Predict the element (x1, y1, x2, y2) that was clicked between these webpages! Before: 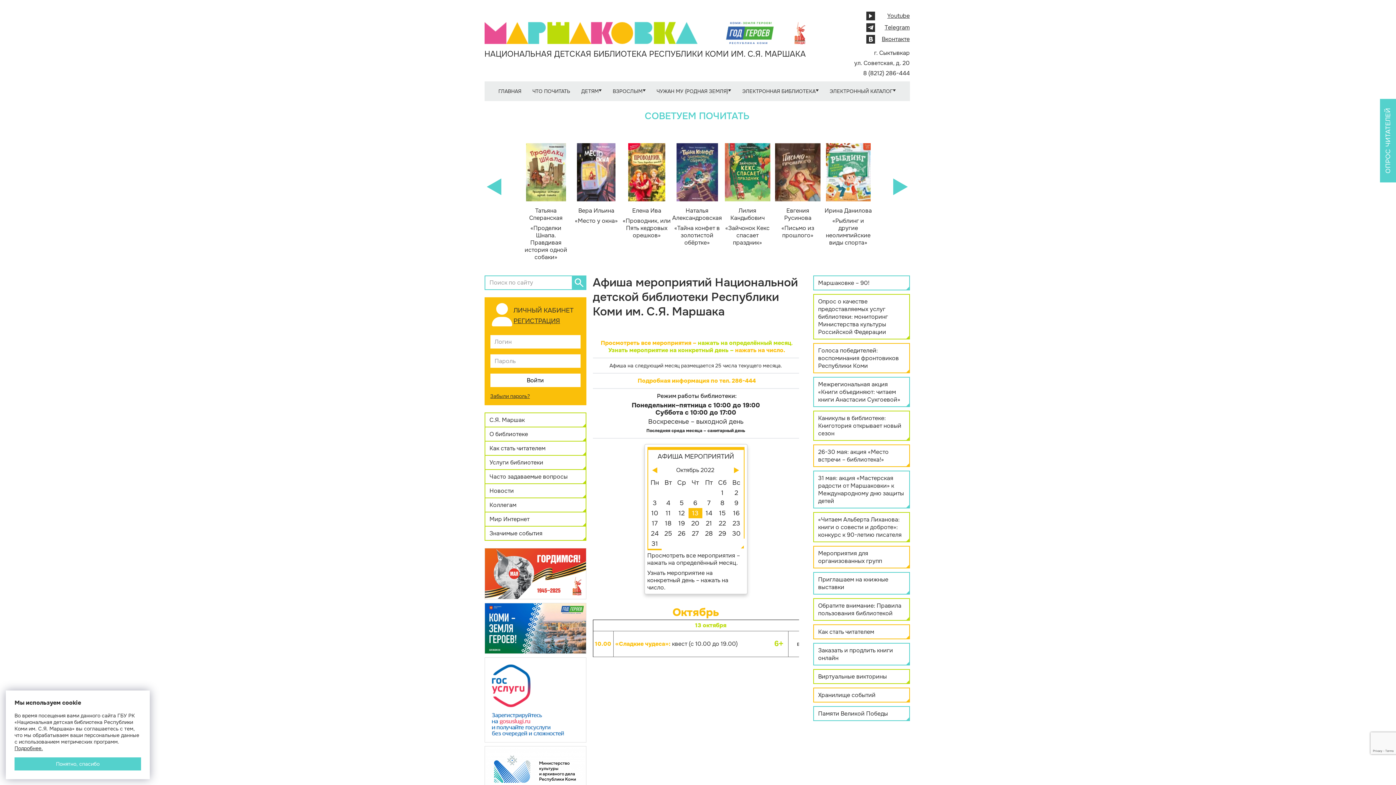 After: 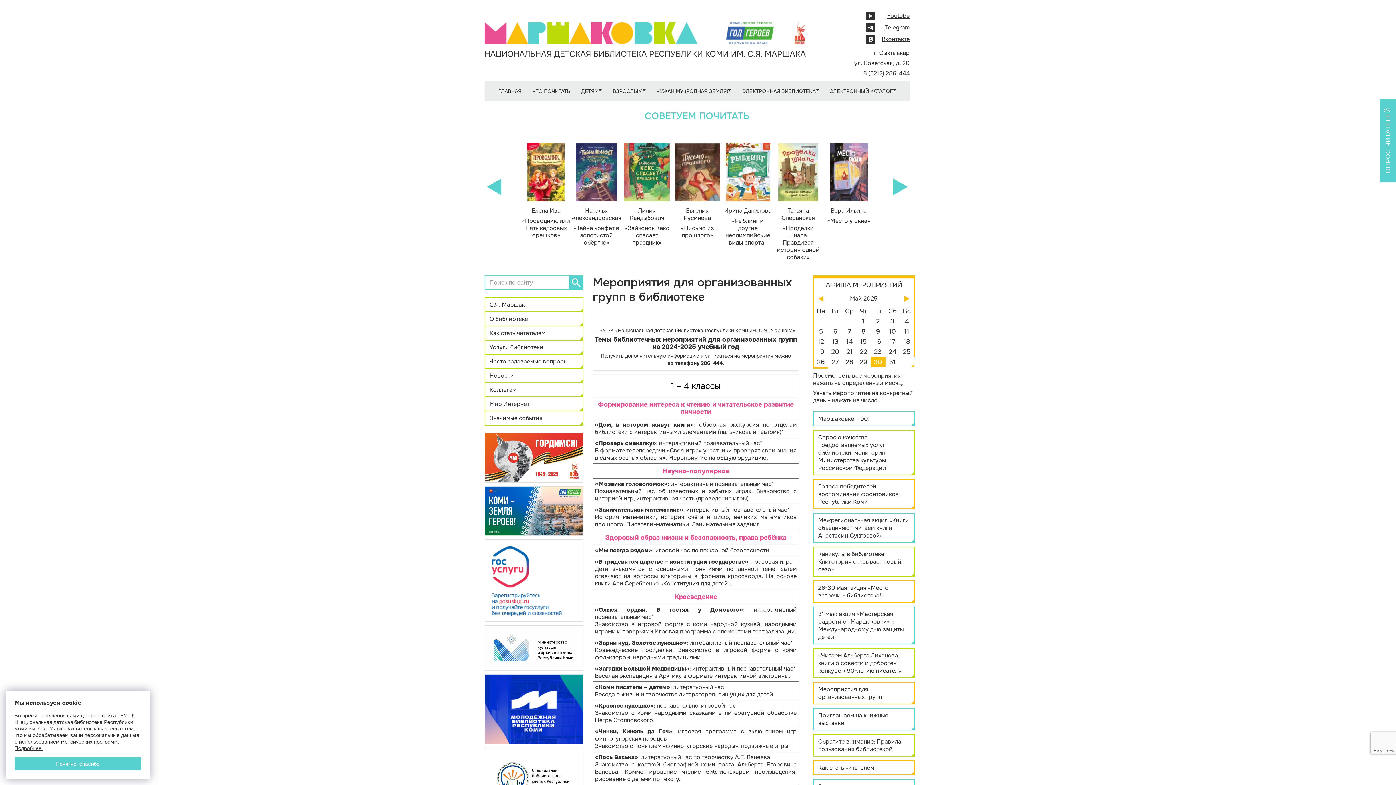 Action: label: Мероприятия для организованных групп bbox: (813, 546, 910, 568)